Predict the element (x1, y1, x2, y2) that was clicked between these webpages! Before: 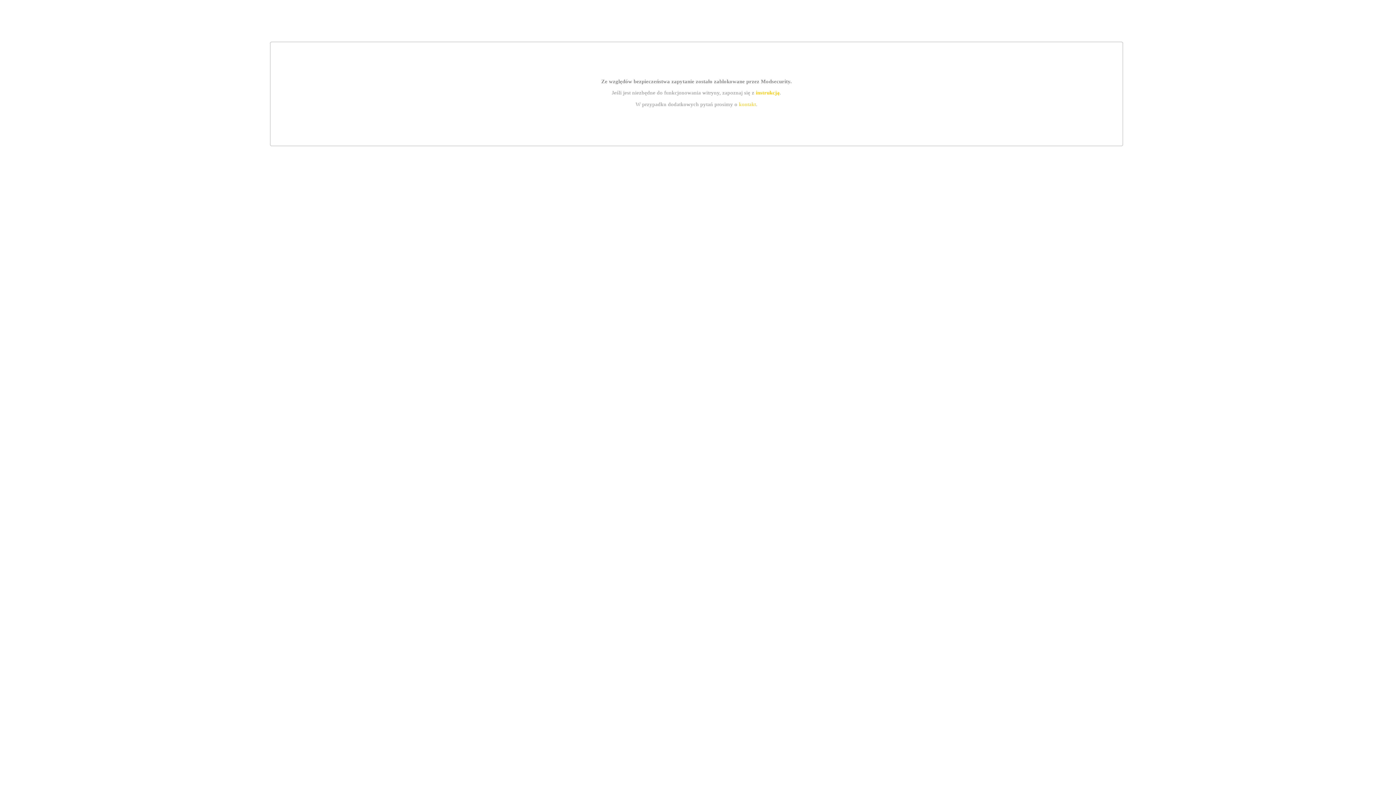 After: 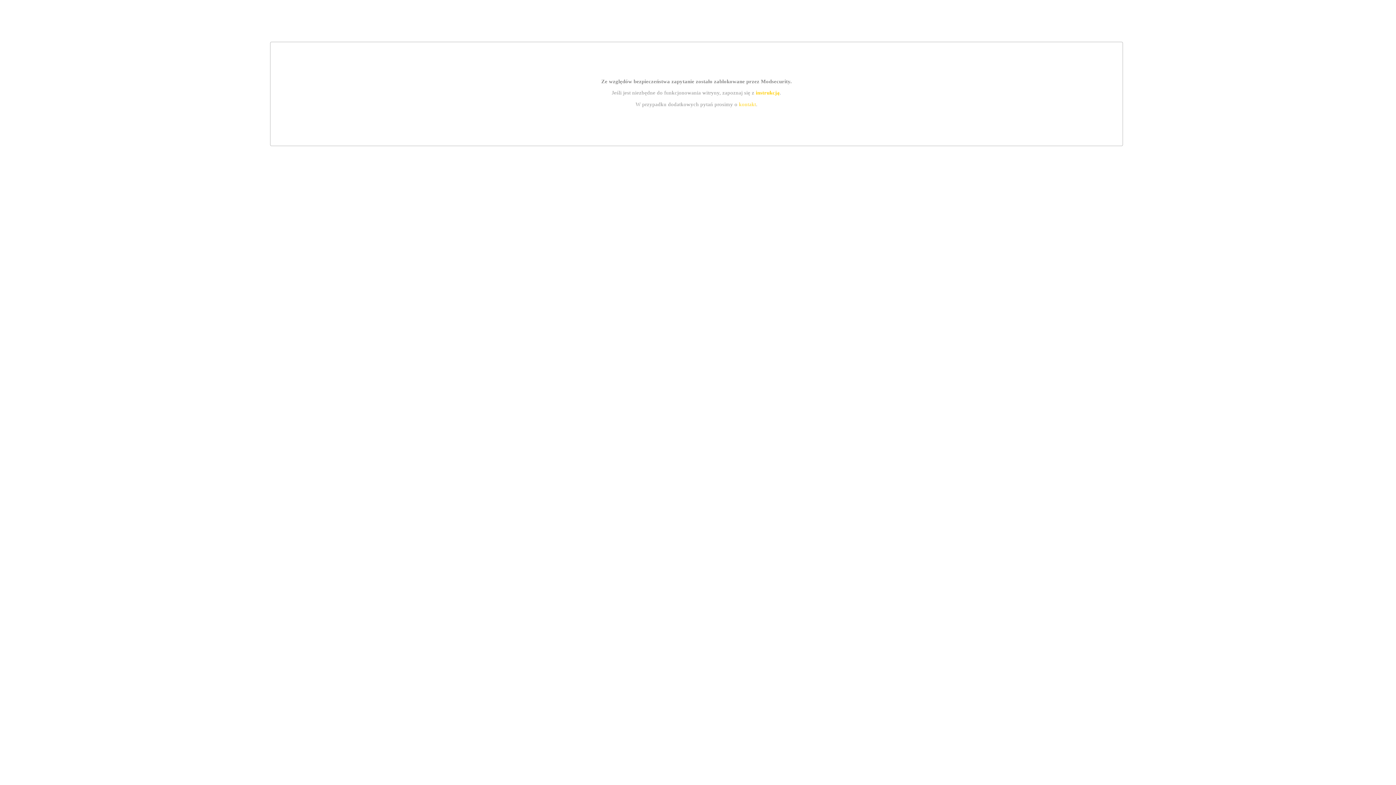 Action: bbox: (739, 101, 756, 107) label: kontakt